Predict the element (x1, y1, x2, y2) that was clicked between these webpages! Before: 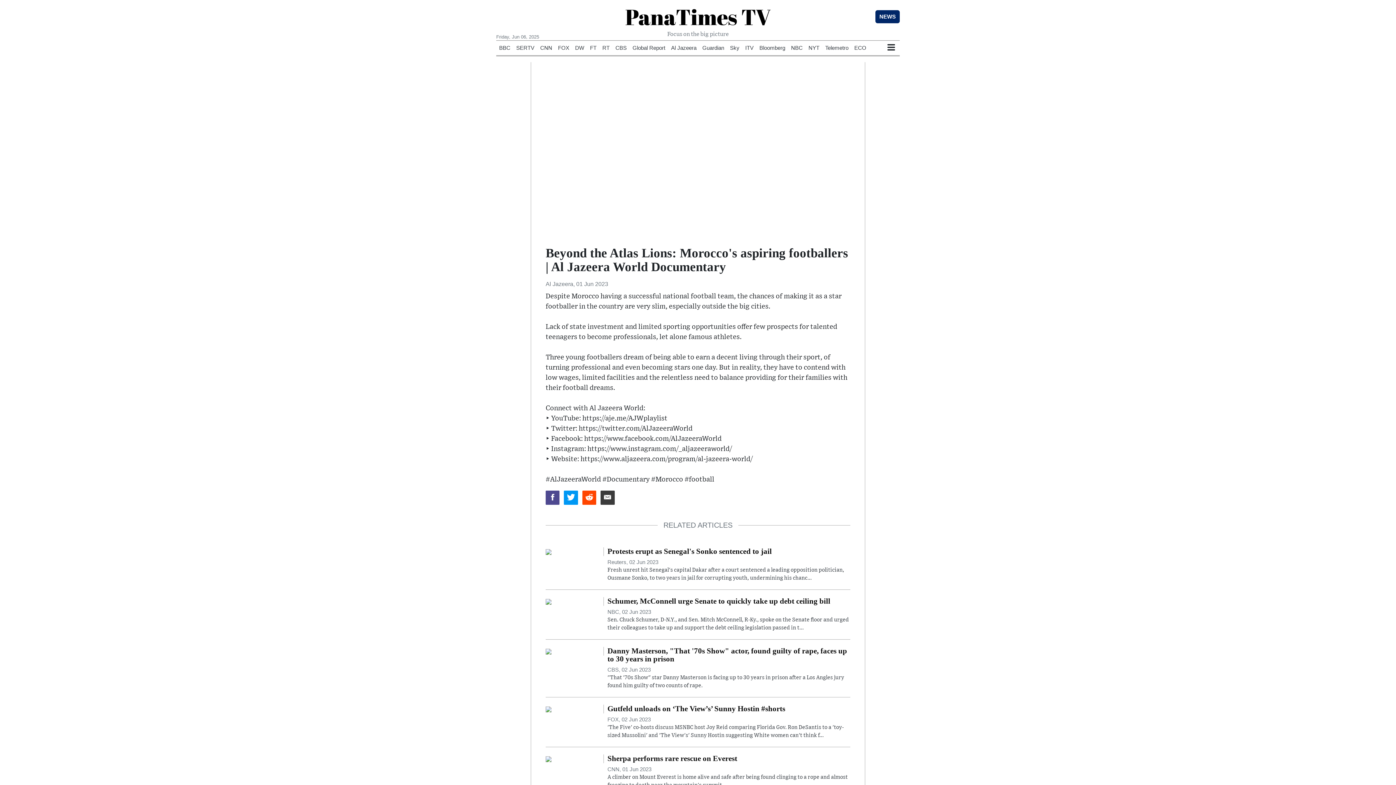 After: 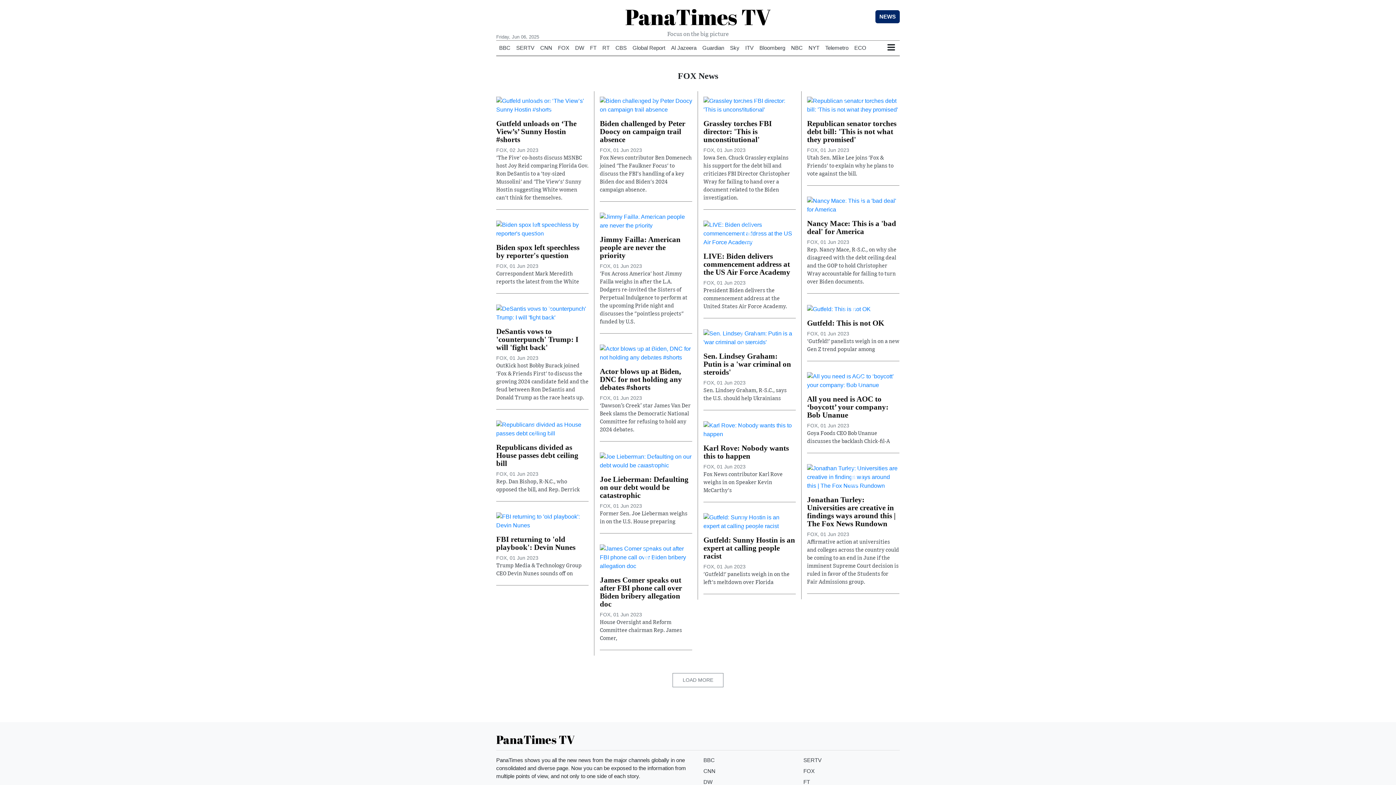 Action: bbox: (558, 45, 569, 50) label: FOX